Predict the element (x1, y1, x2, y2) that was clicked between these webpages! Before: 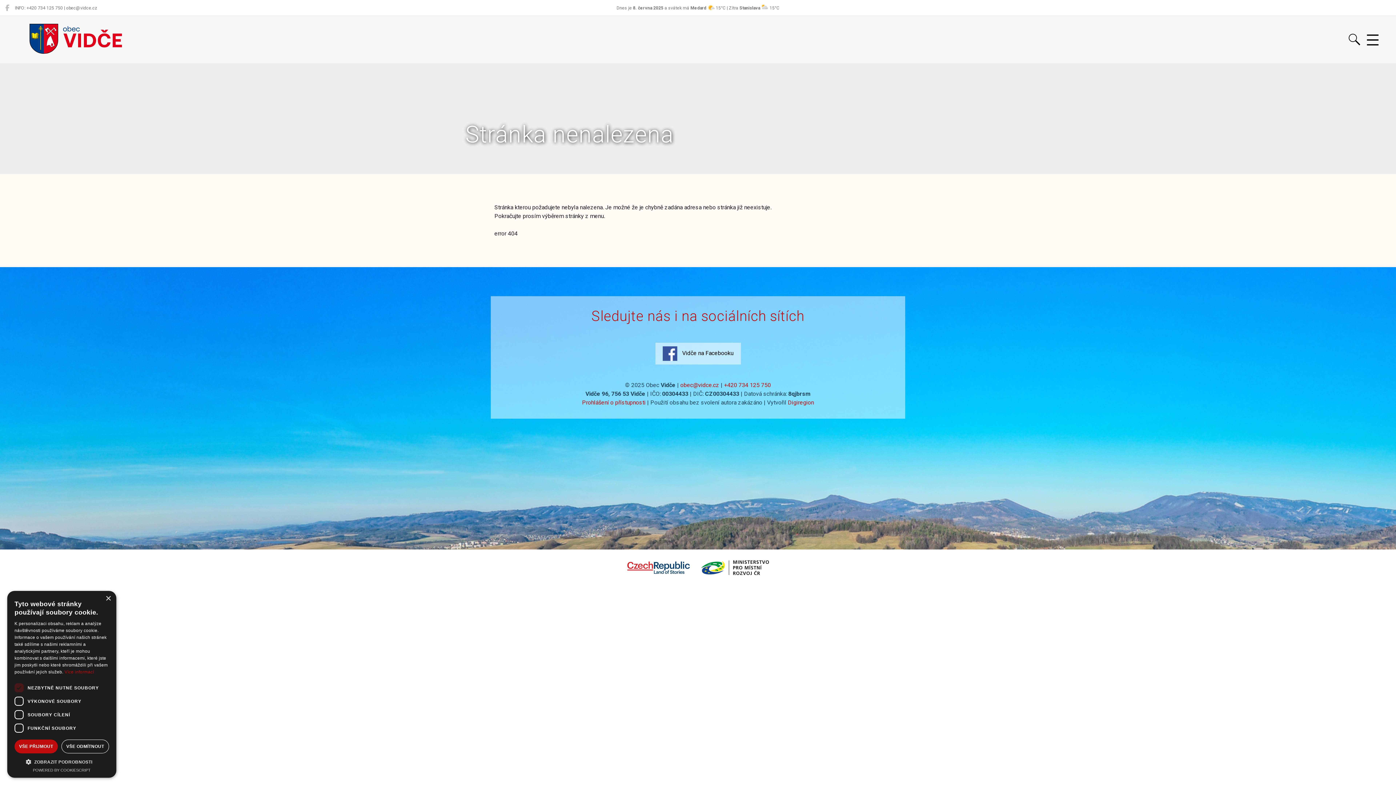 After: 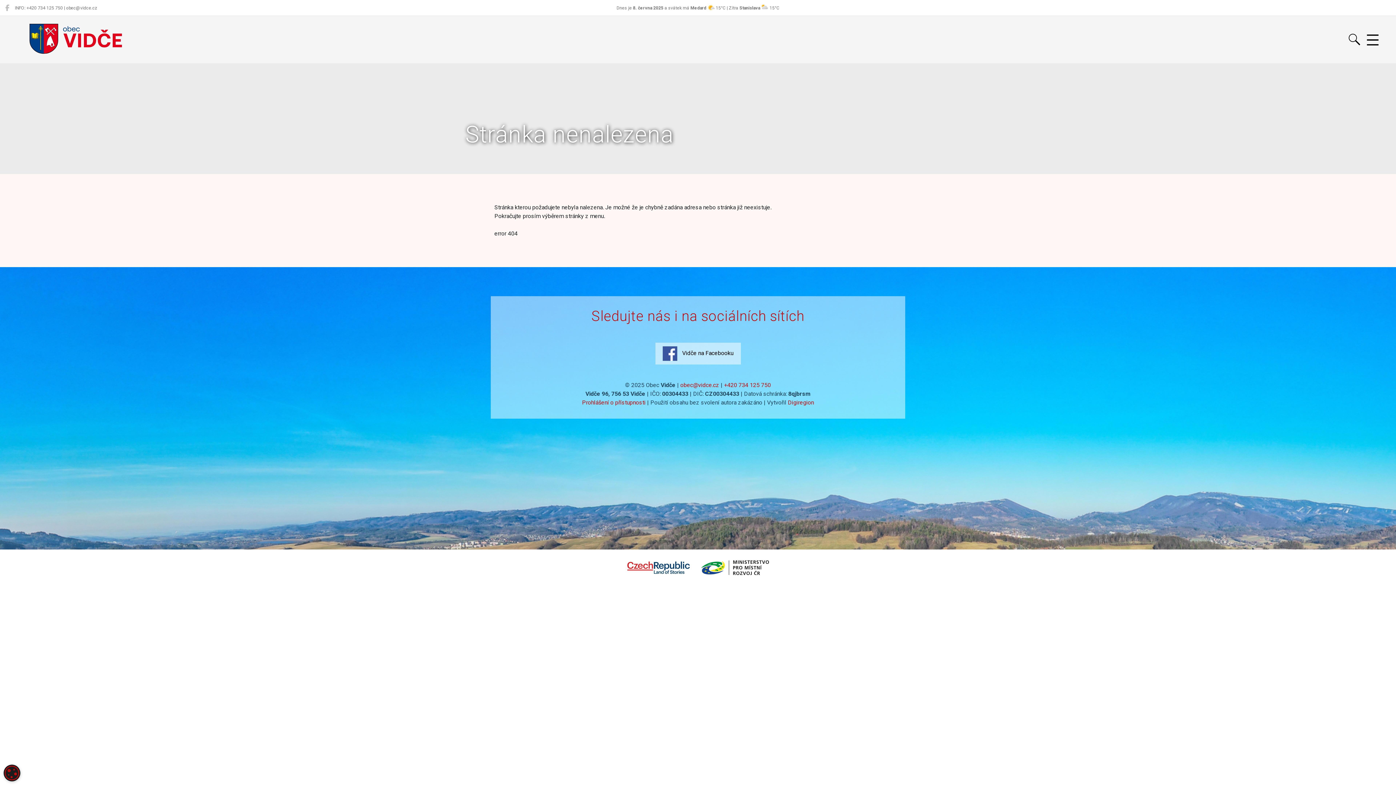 Action: label: VŠE ODMÍTNOUT bbox: (61, 740, 109, 753)